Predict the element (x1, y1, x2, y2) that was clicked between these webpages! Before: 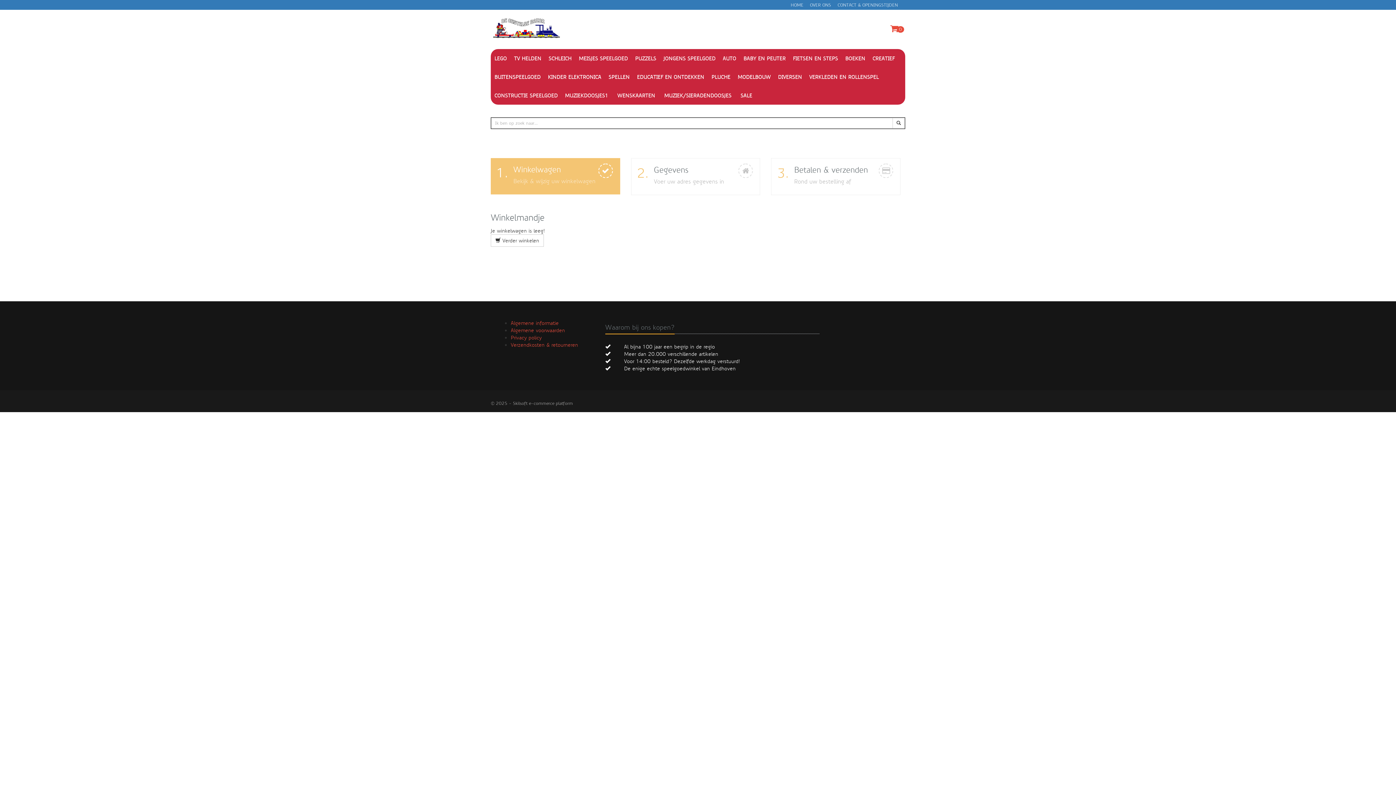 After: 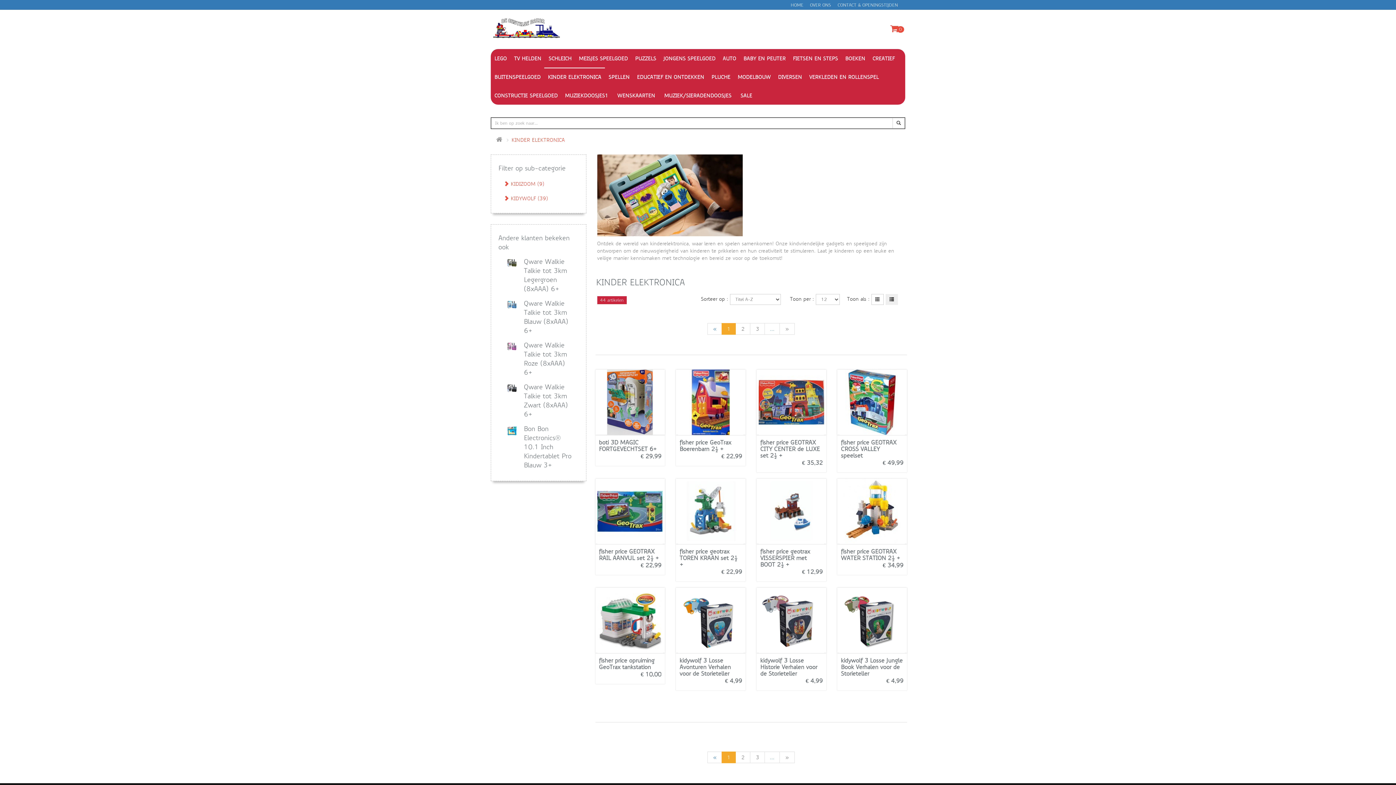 Action: bbox: (544, 67, 605, 86) label: KINDER ELEKTRONICA